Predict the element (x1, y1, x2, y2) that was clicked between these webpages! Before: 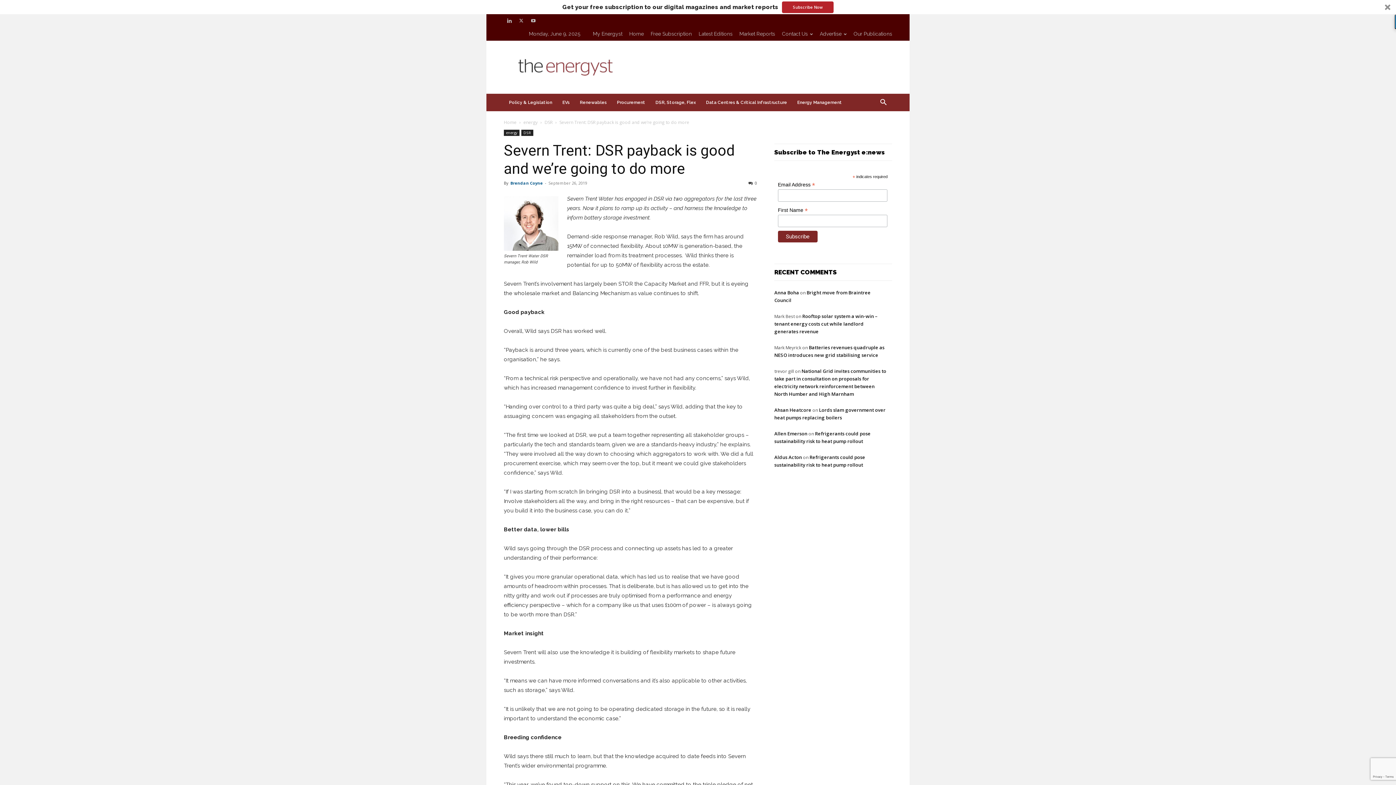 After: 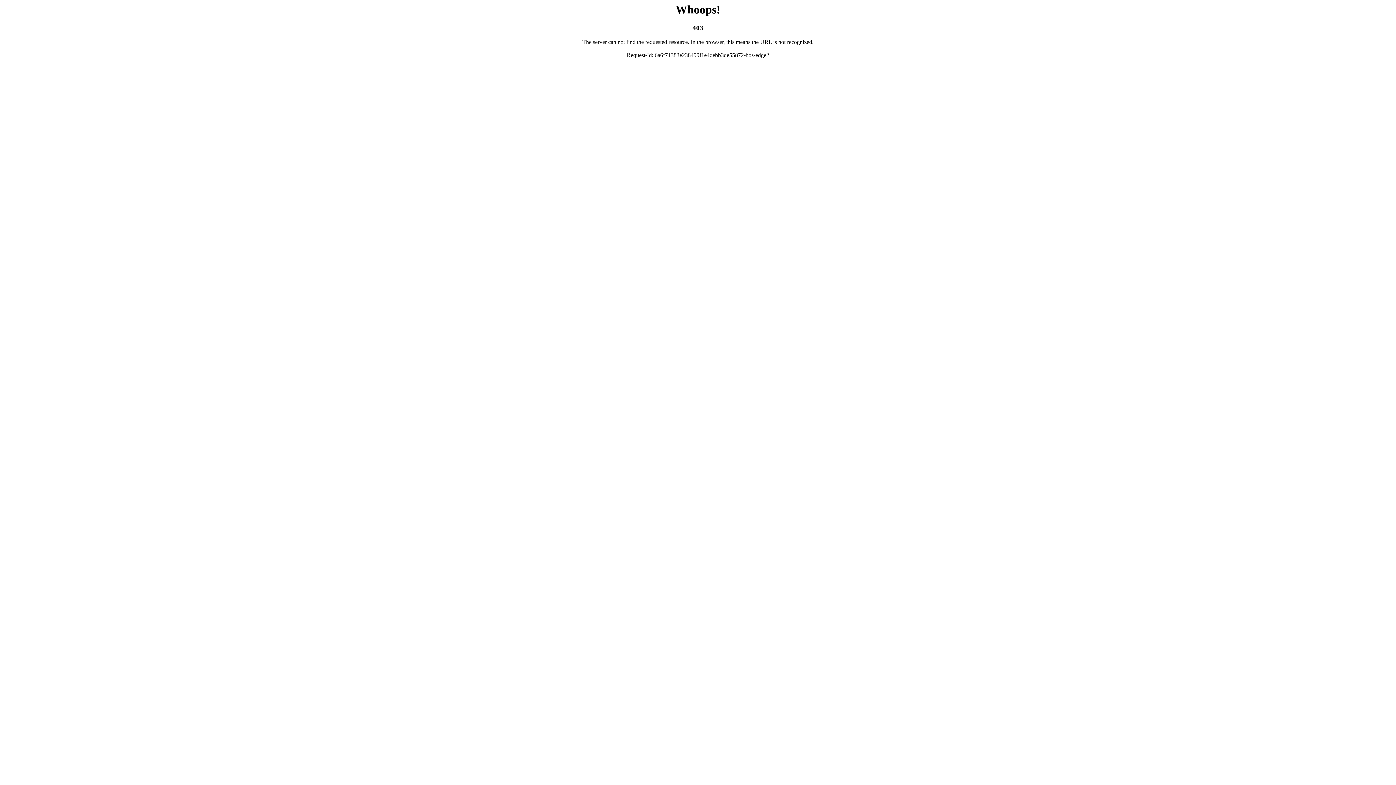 Action: label: Ahsan Heatcore bbox: (774, 406, 811, 413)